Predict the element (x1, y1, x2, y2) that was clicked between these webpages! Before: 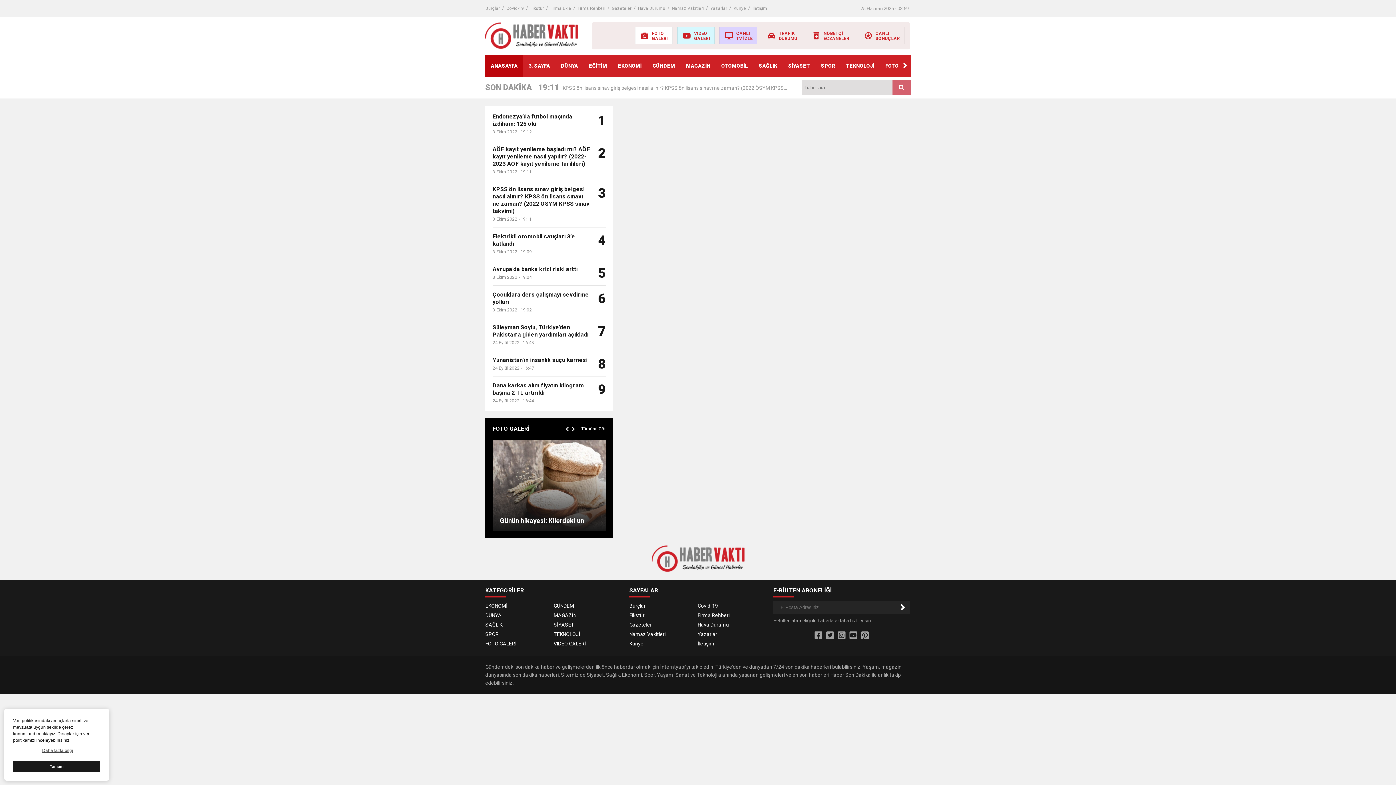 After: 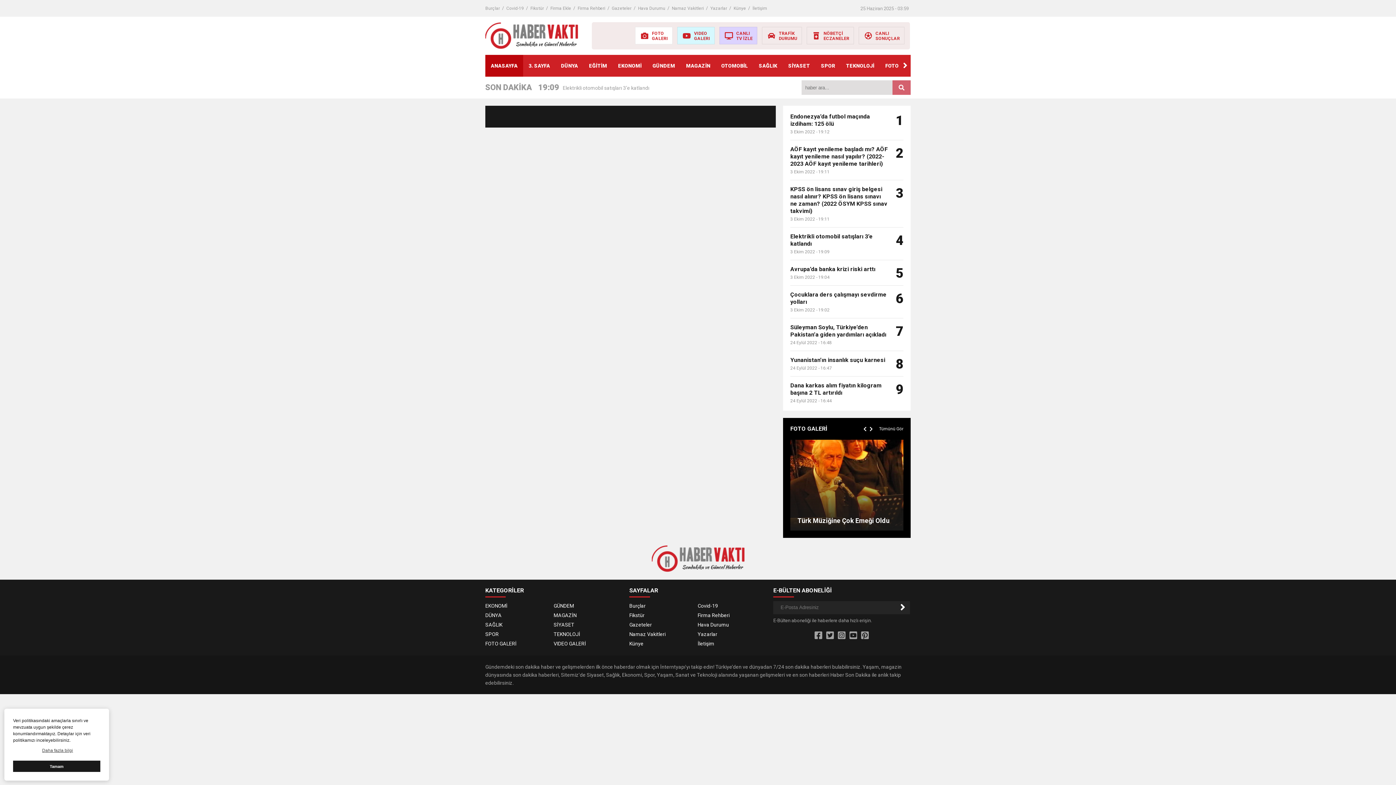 Action: label: MAGAZİN bbox: (553, 610, 618, 620)